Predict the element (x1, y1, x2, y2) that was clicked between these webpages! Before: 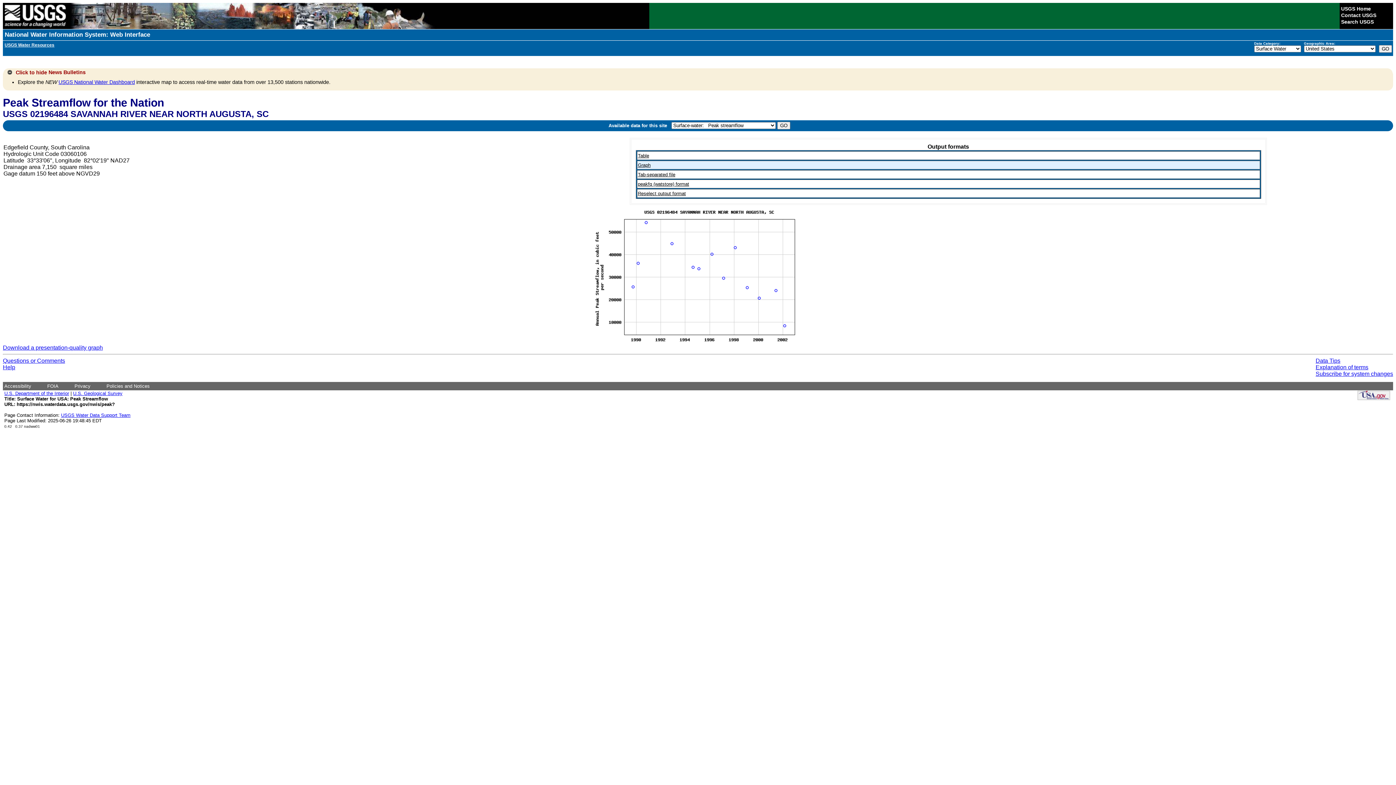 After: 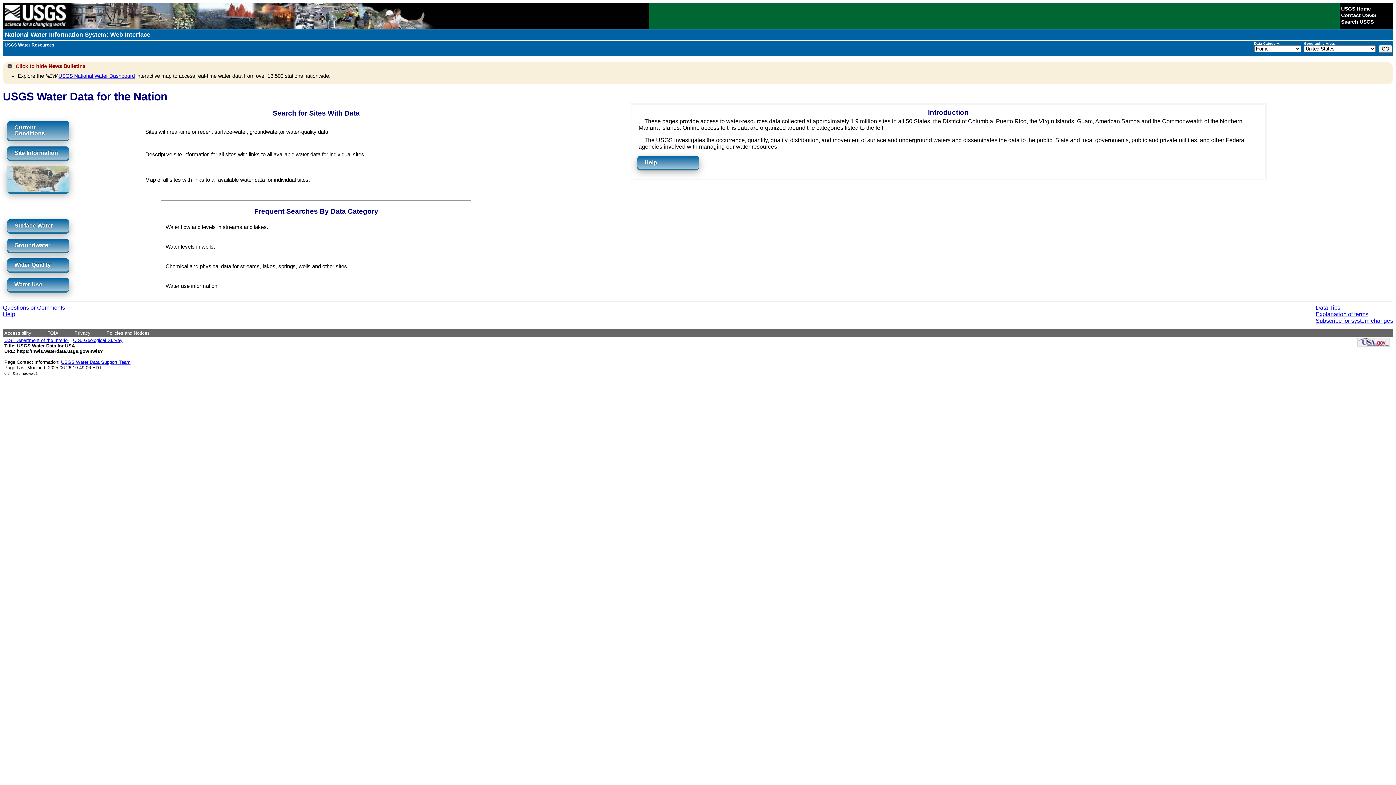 Action: label: National Water Information System: Web Interface bbox: (4, 31, 150, 38)